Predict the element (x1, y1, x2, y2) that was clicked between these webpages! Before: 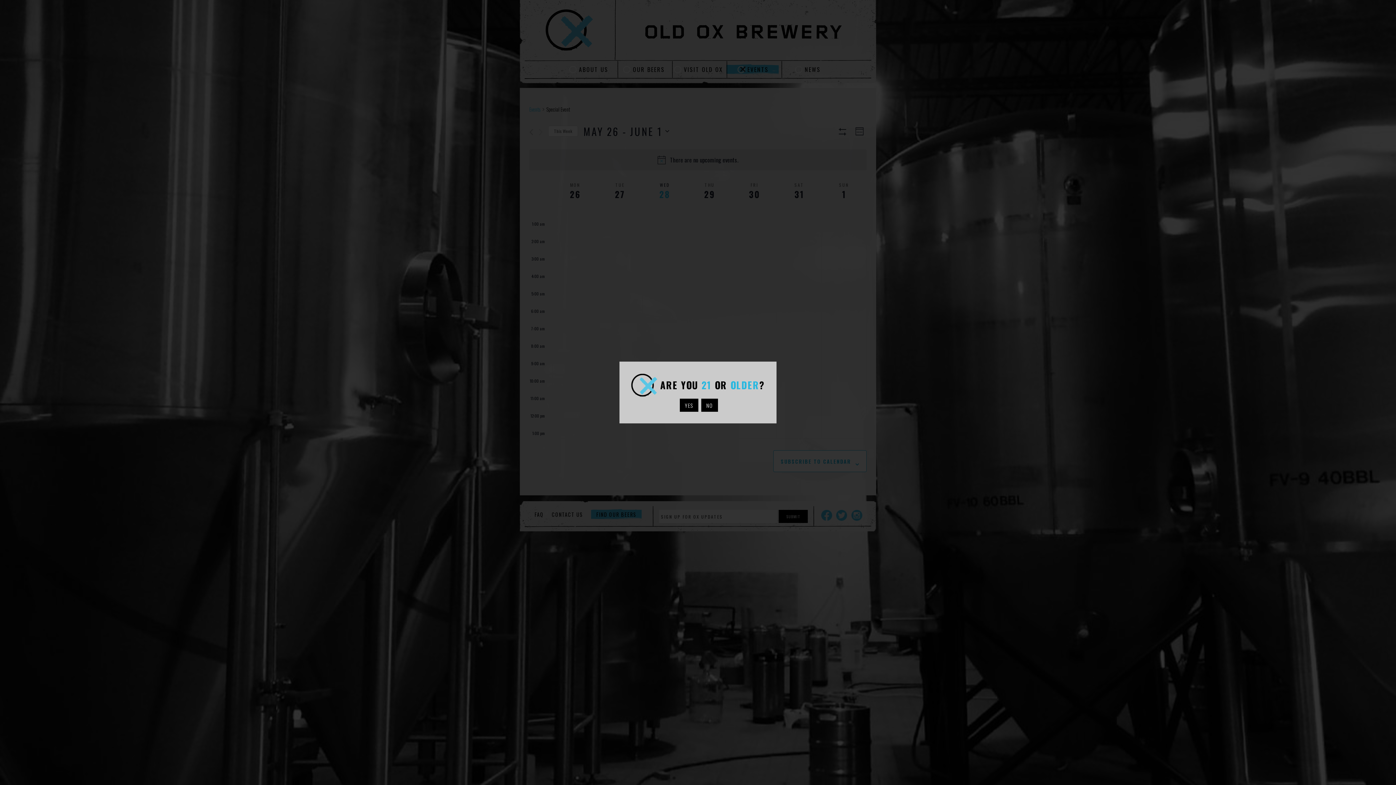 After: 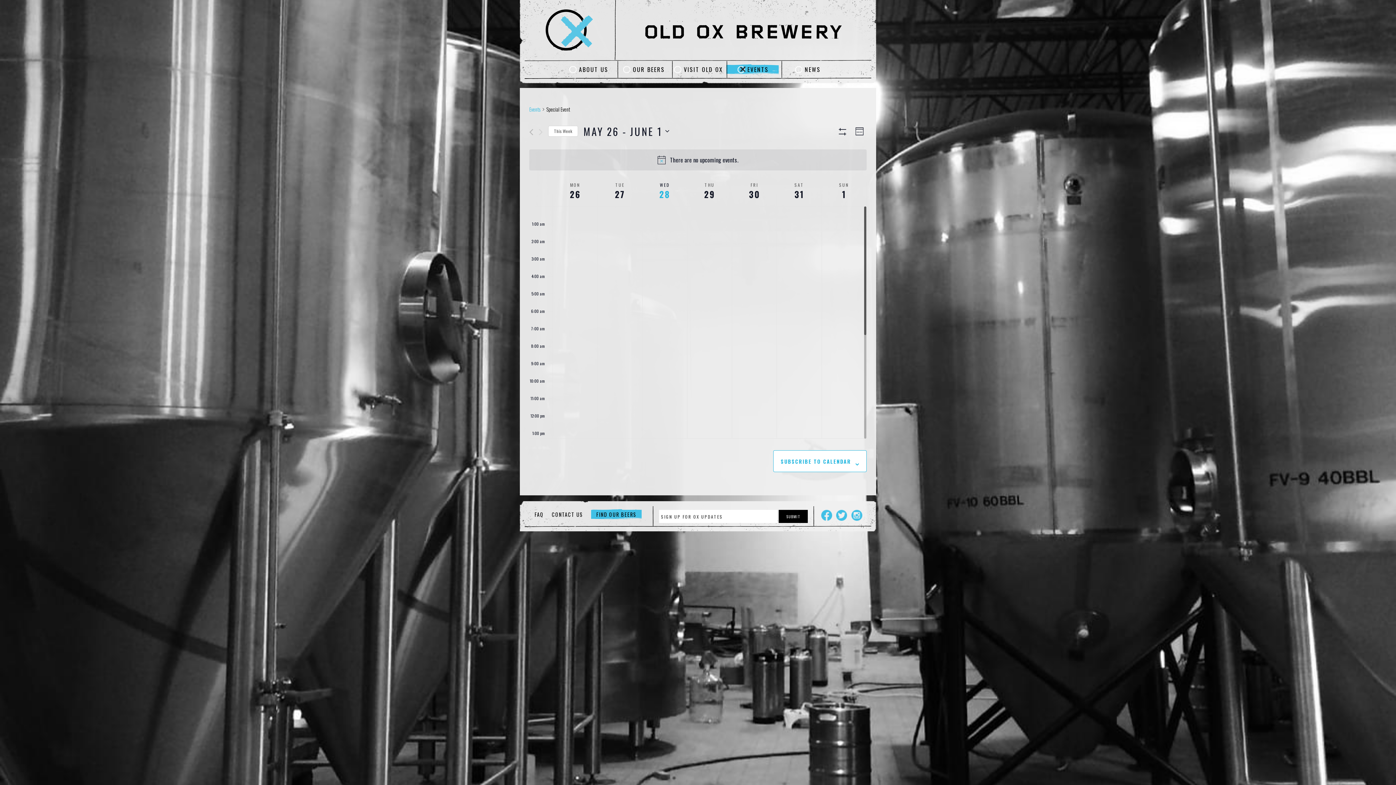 Action: bbox: (679, 398, 698, 412) label: YES